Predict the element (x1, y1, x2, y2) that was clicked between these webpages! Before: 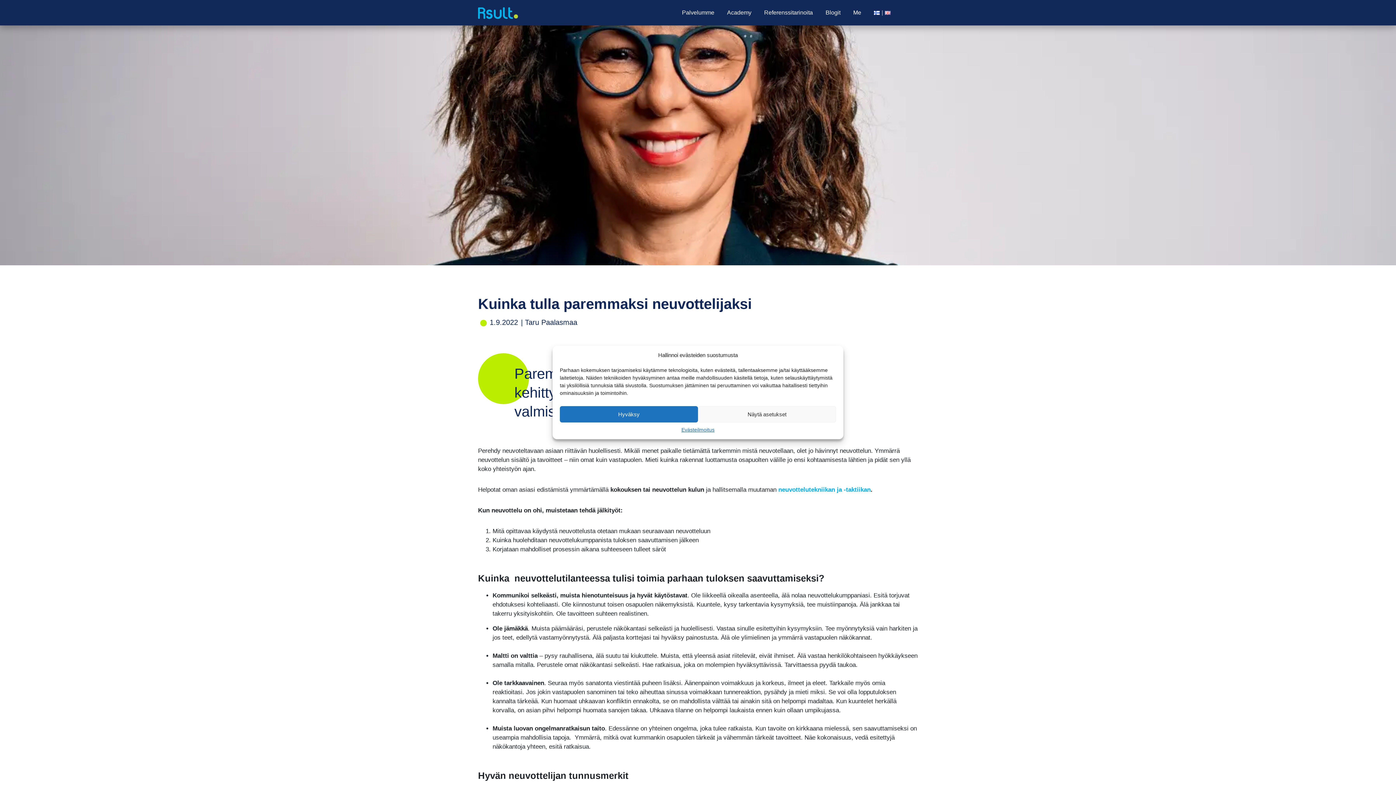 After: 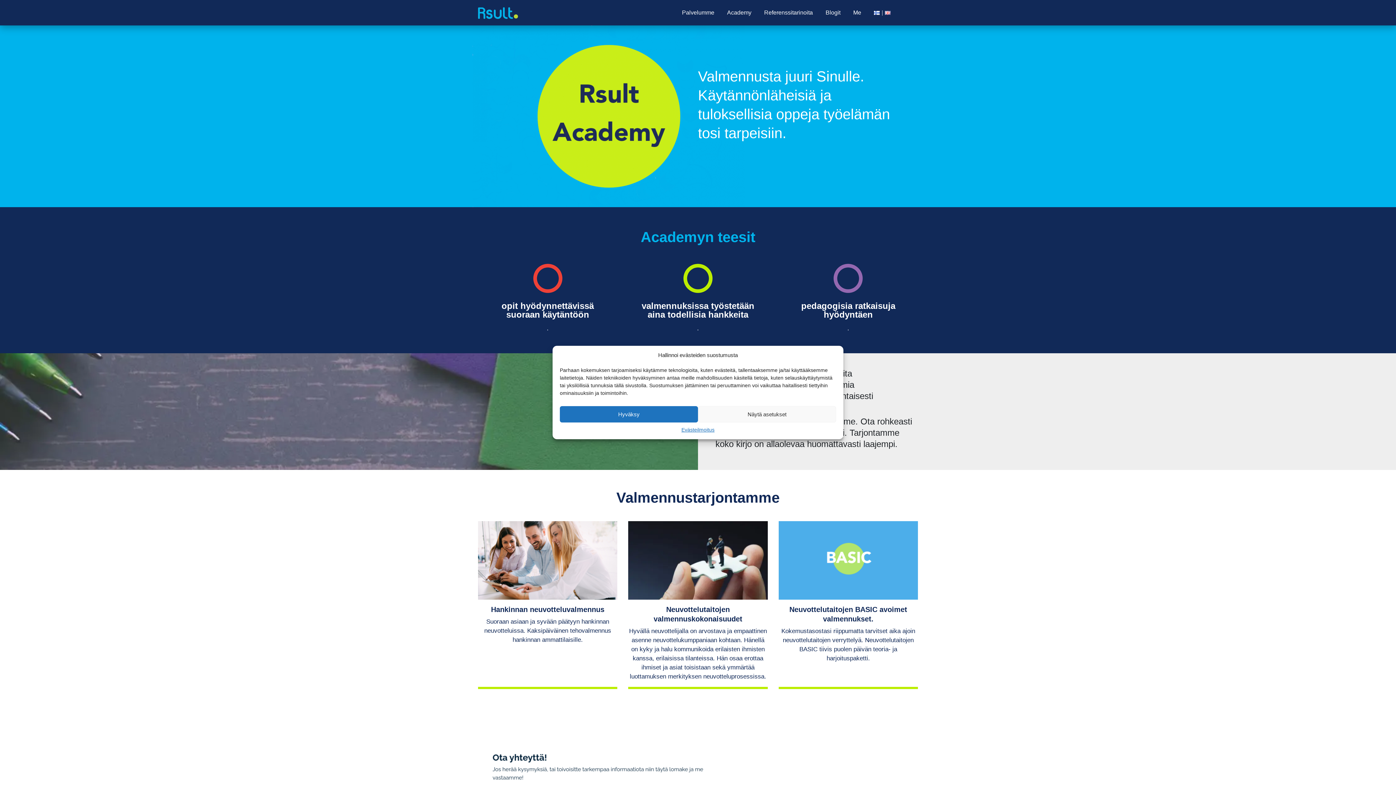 Action: label: Academy bbox: (723, 0, 760, 24)